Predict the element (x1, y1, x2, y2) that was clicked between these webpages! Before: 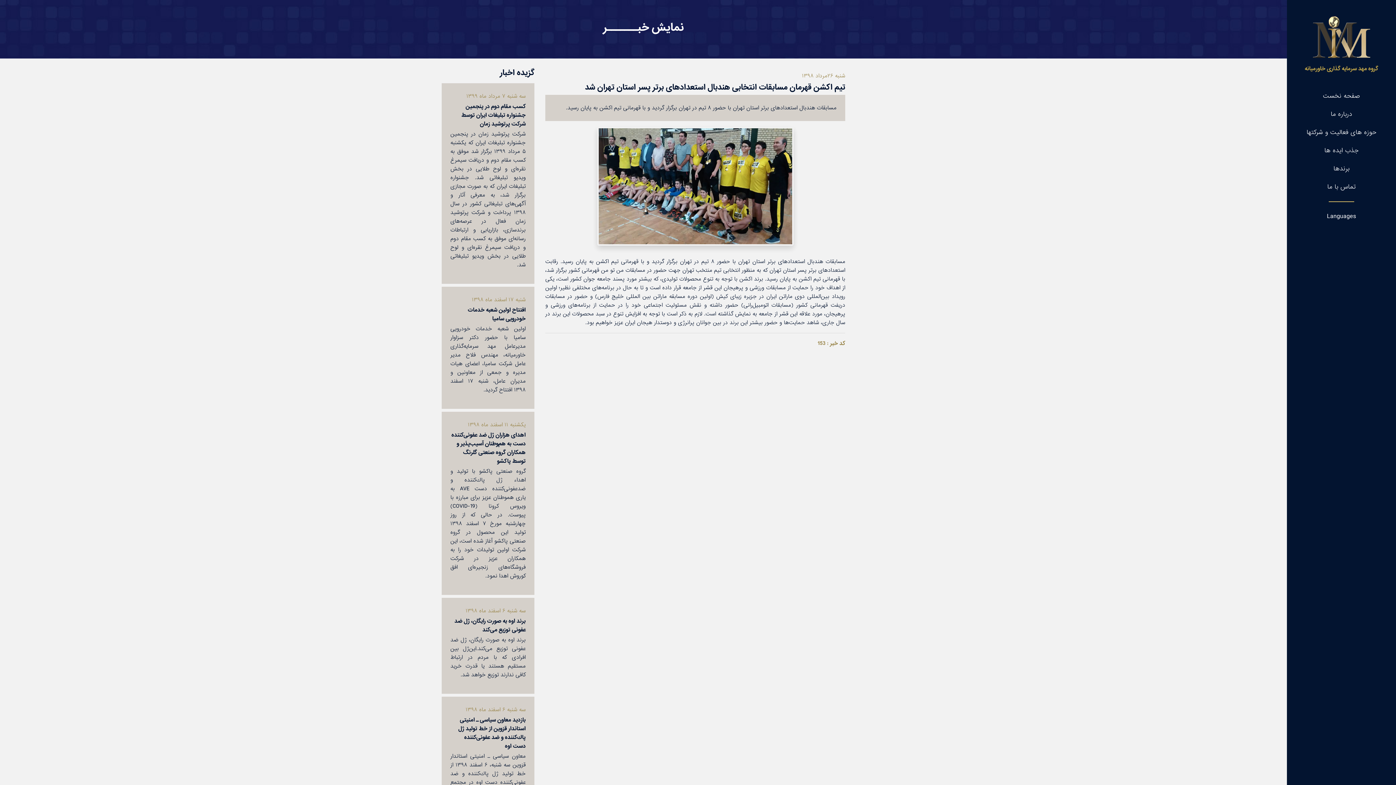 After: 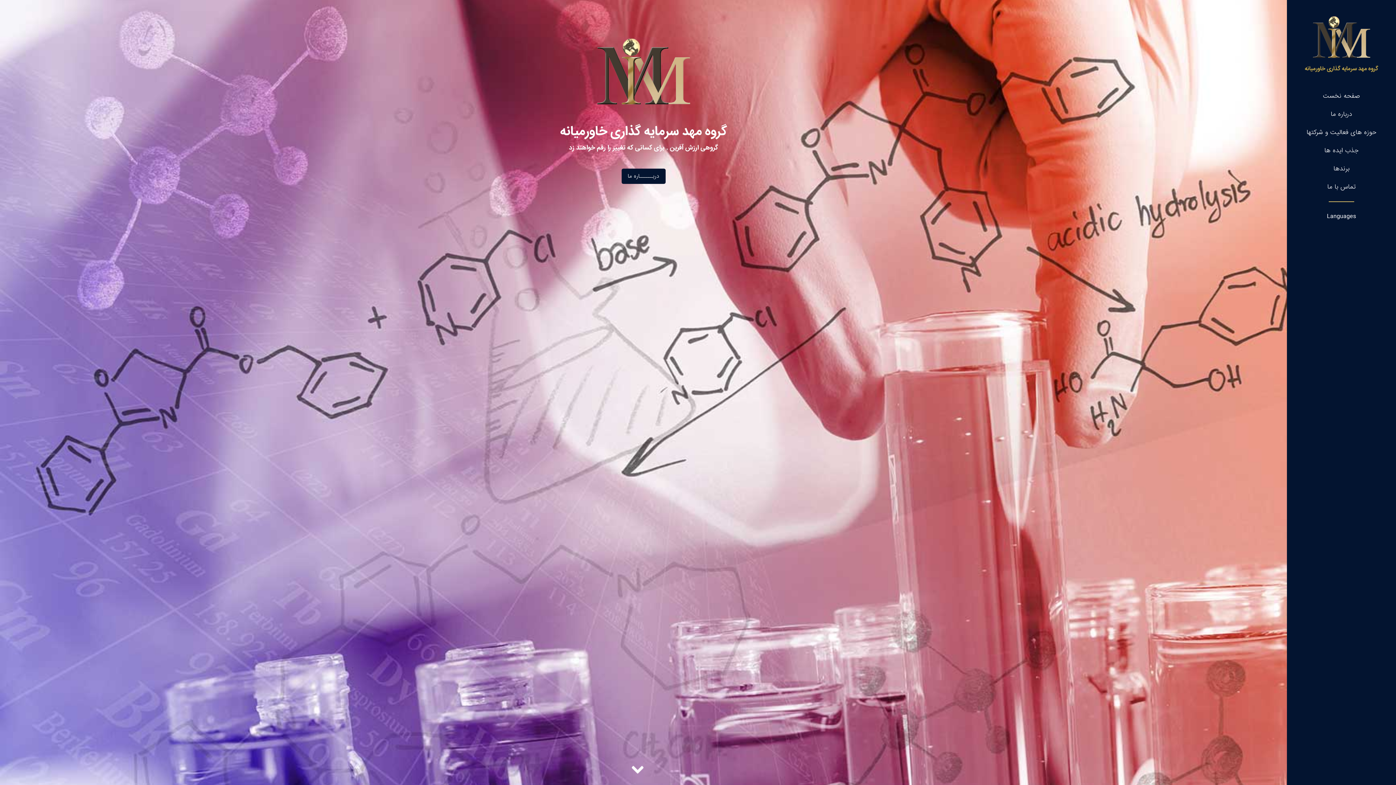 Action: bbox: (1292, 87, 1391, 104) label: صفحه نخست